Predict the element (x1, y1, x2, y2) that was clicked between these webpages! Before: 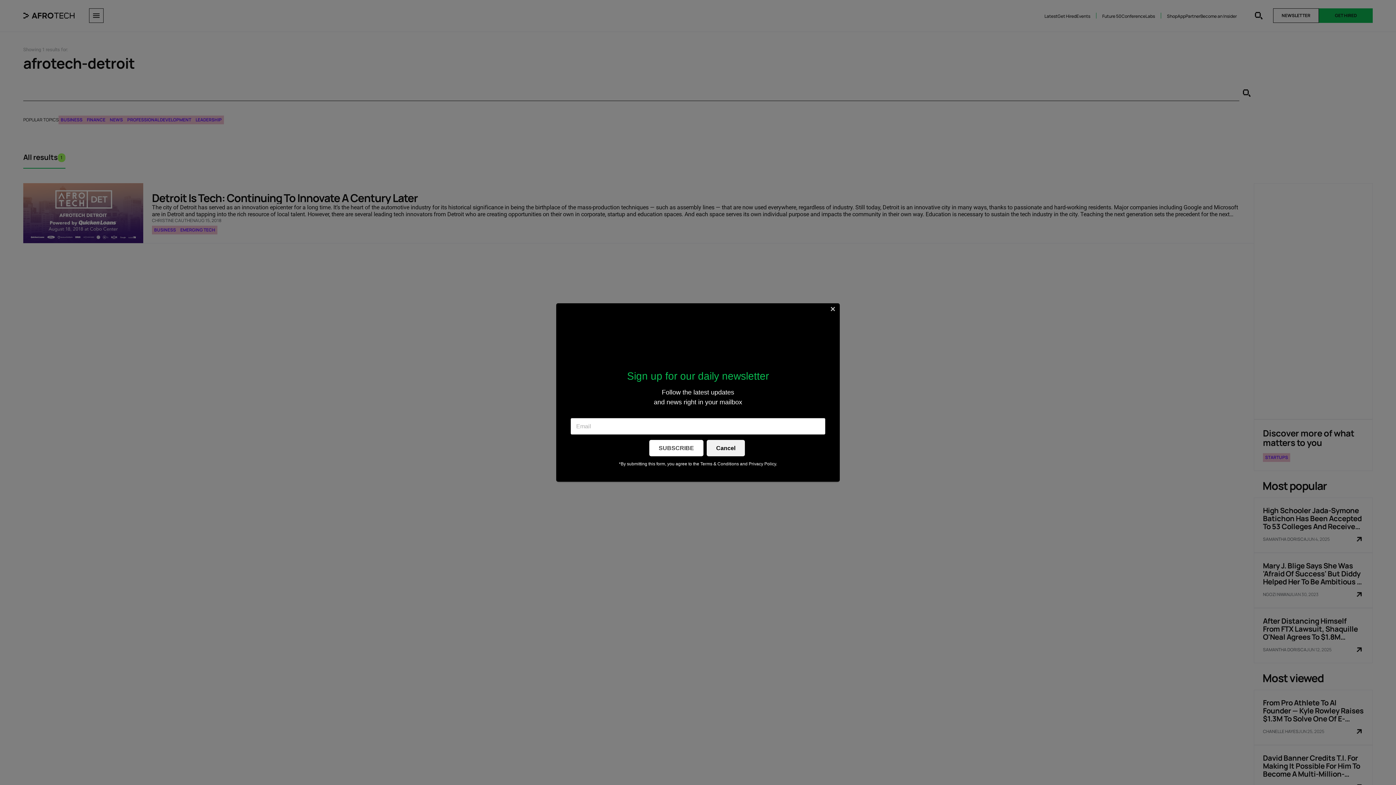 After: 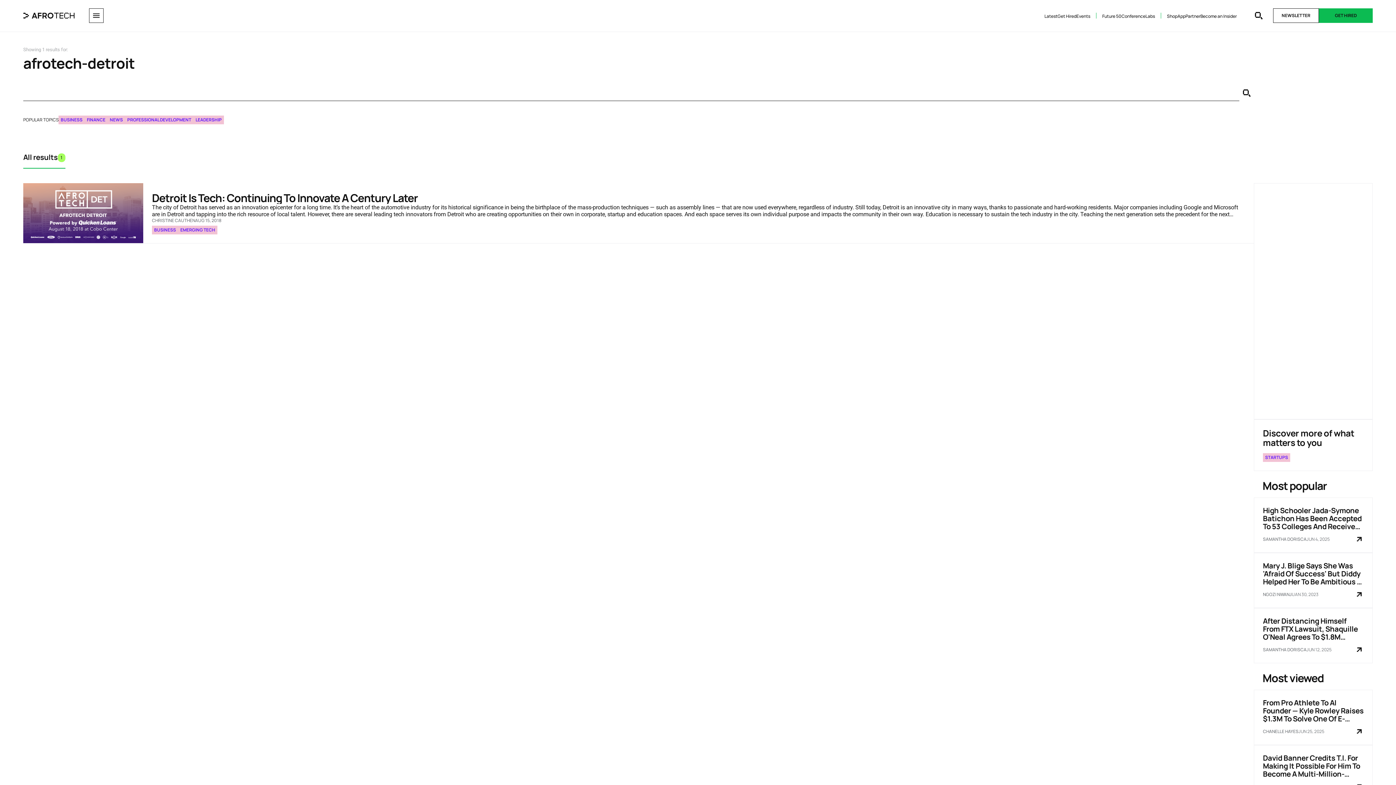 Action: label: Close bbox: (830, 304, 835, 313)